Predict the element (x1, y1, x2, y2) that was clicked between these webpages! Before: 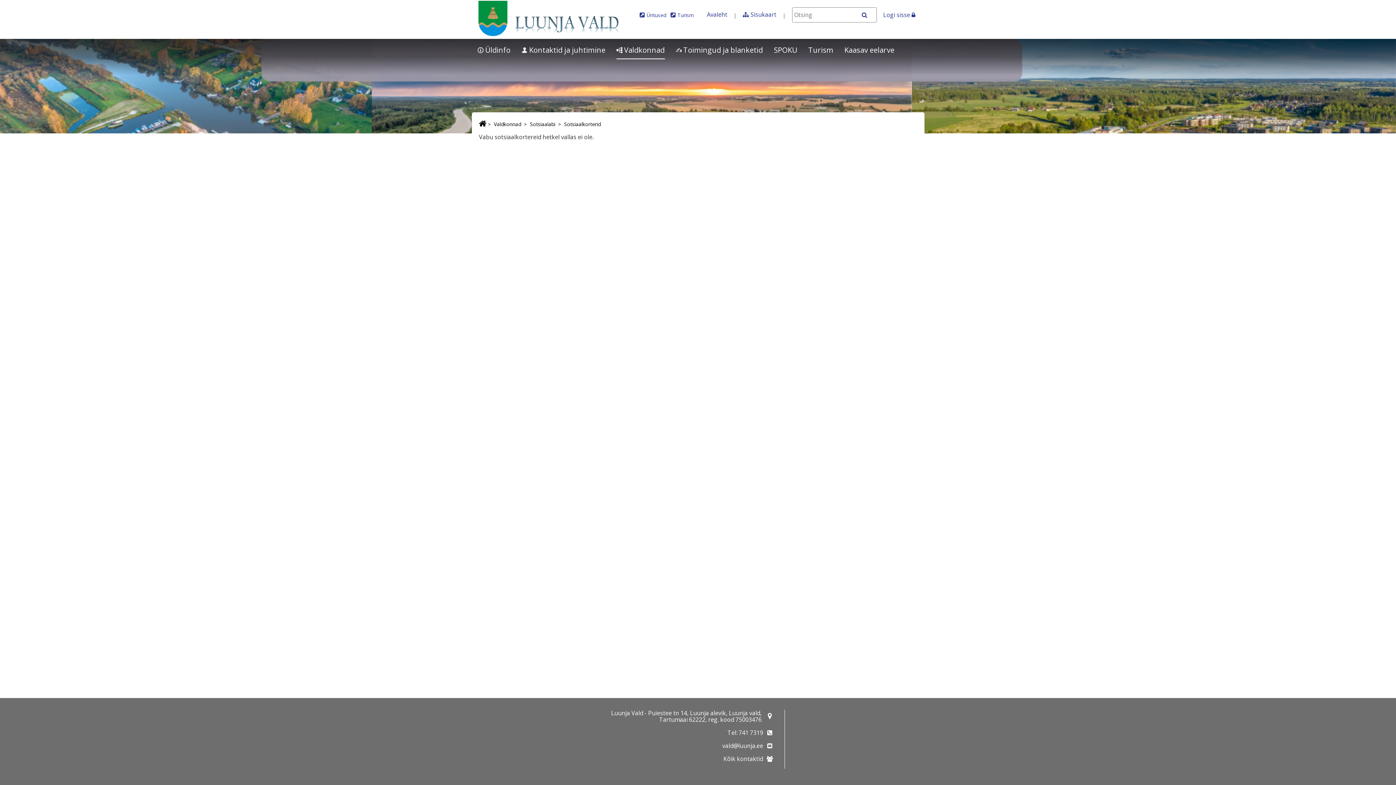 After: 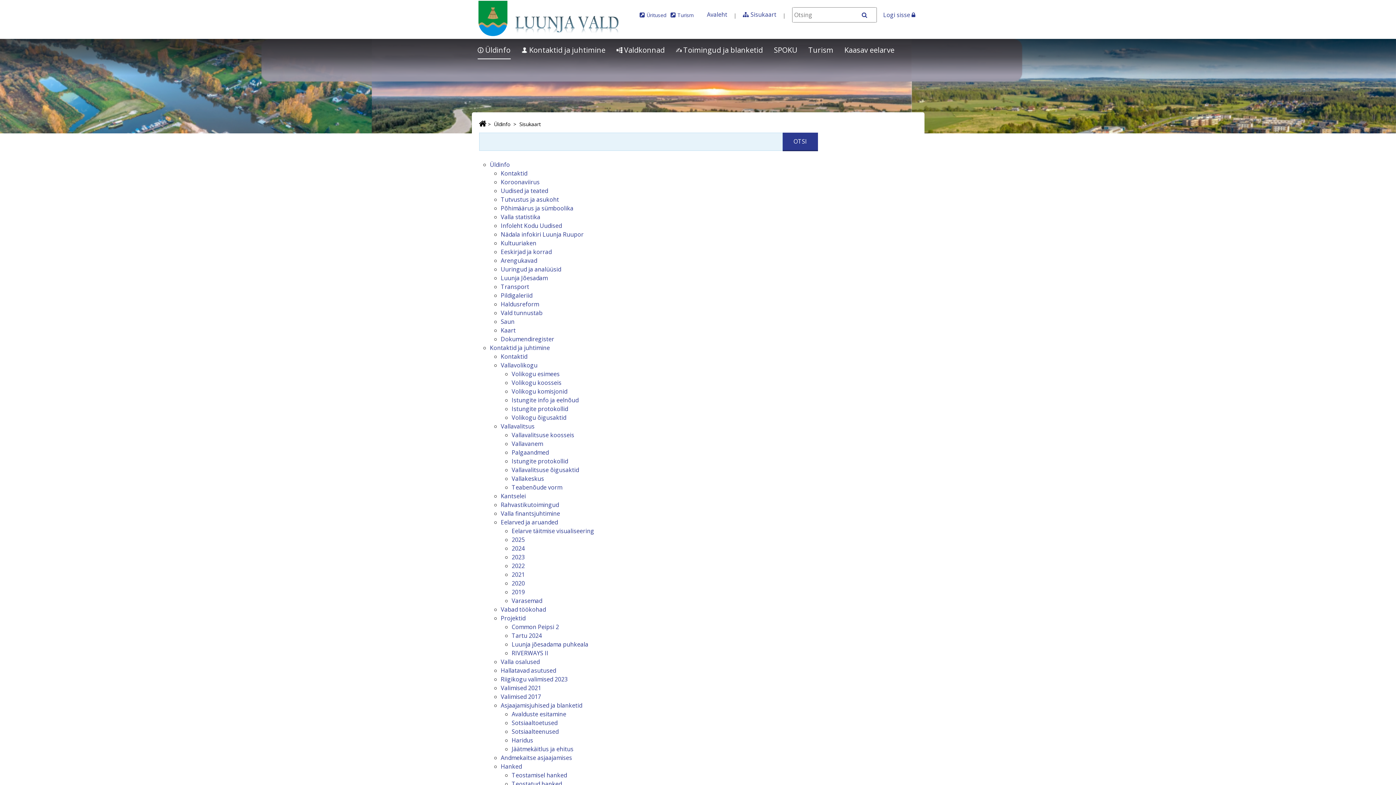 Action: bbox: (750, 10, 776, 18) label: Sisukaart